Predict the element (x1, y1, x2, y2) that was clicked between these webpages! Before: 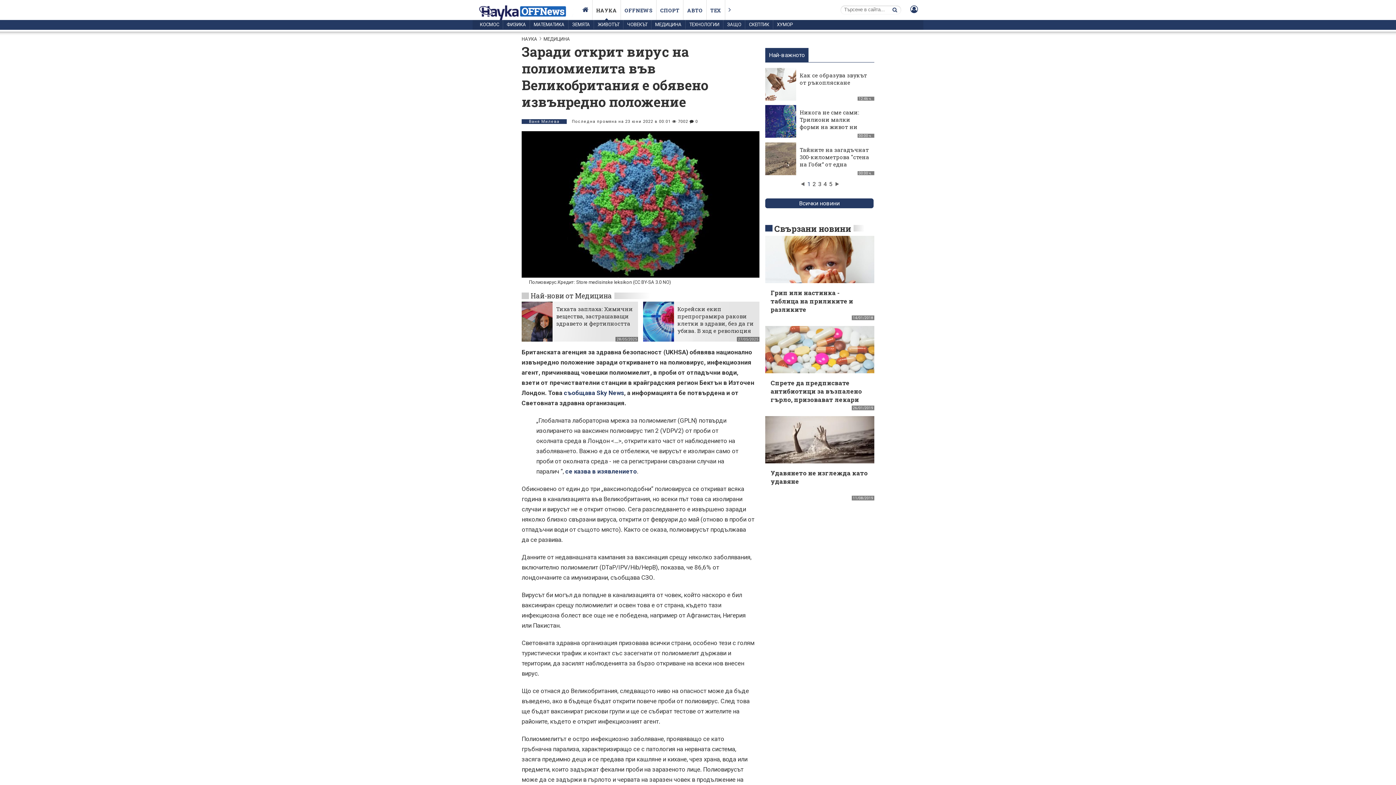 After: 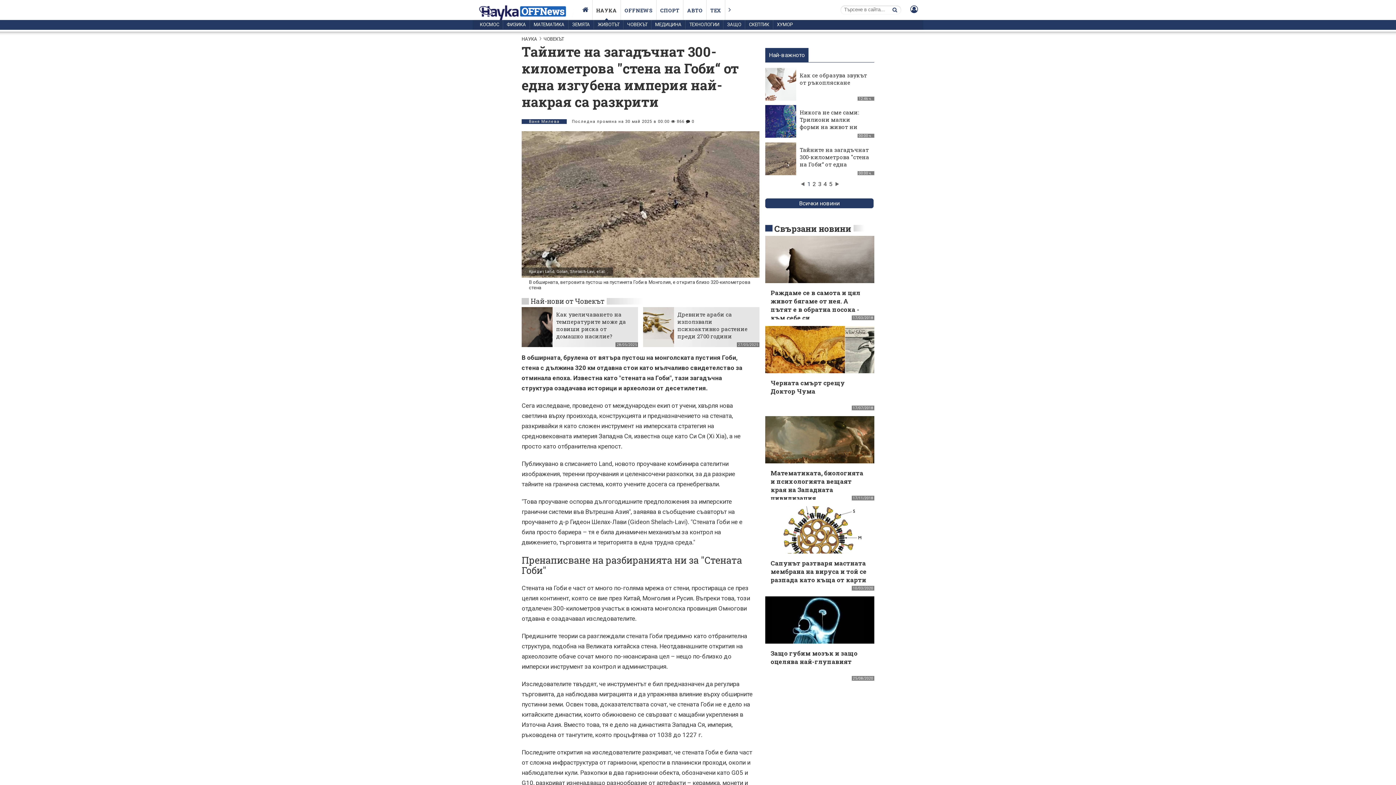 Action: label: Тайните на загадъчнат 300-километрова "стена на Гоби“ от една изгубена империя най-накрая са разкрити bbox: (800, 146, 869, 182)